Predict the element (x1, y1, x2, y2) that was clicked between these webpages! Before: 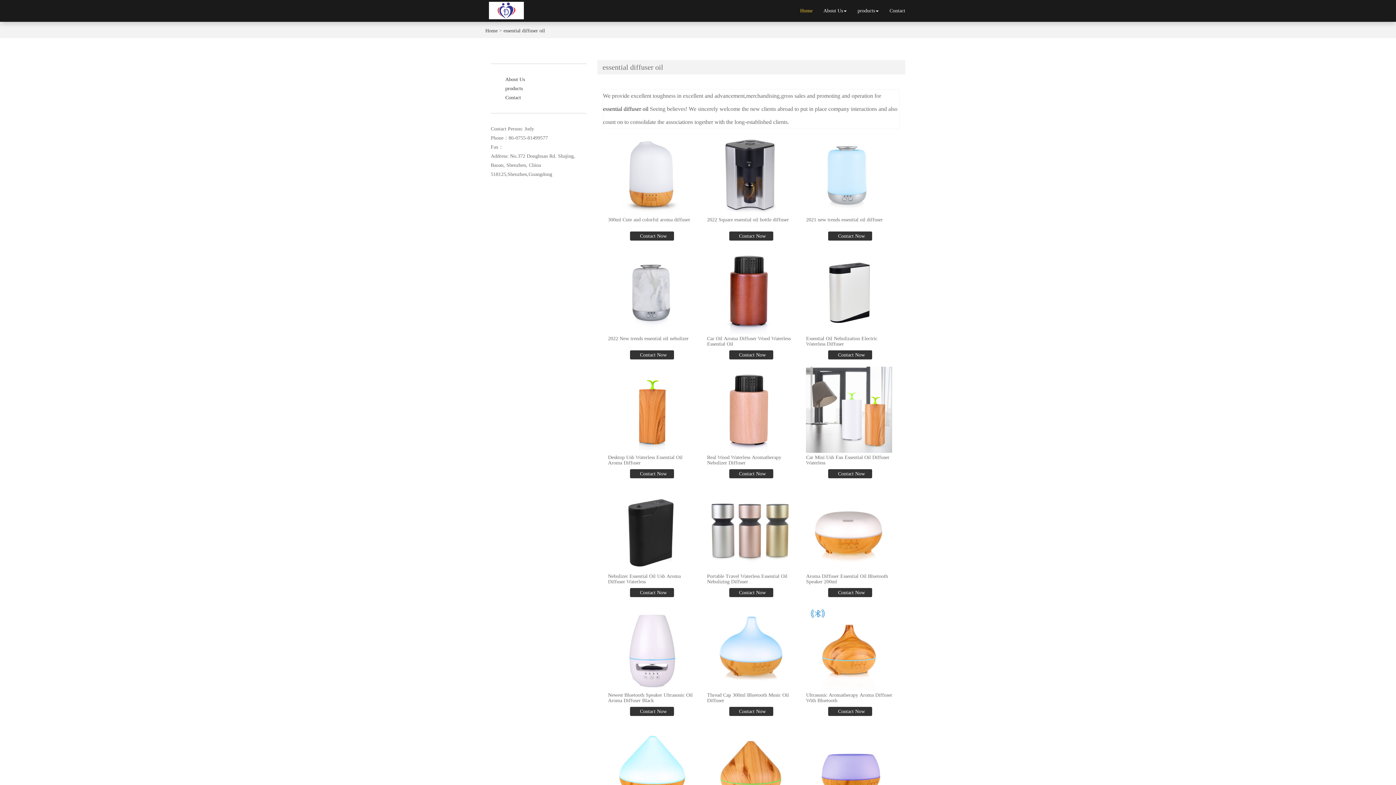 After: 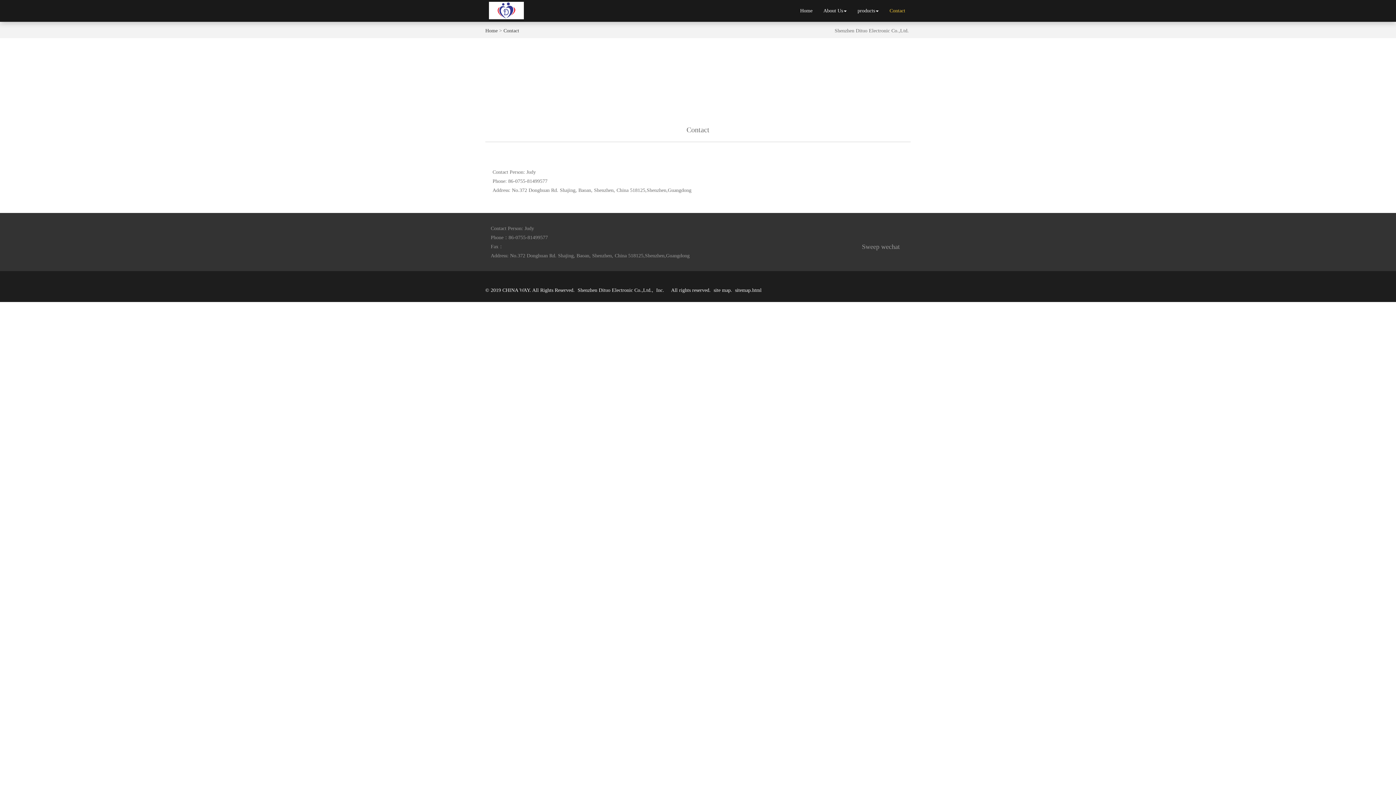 Action: bbox: (505, 94, 521, 100) label: Contact